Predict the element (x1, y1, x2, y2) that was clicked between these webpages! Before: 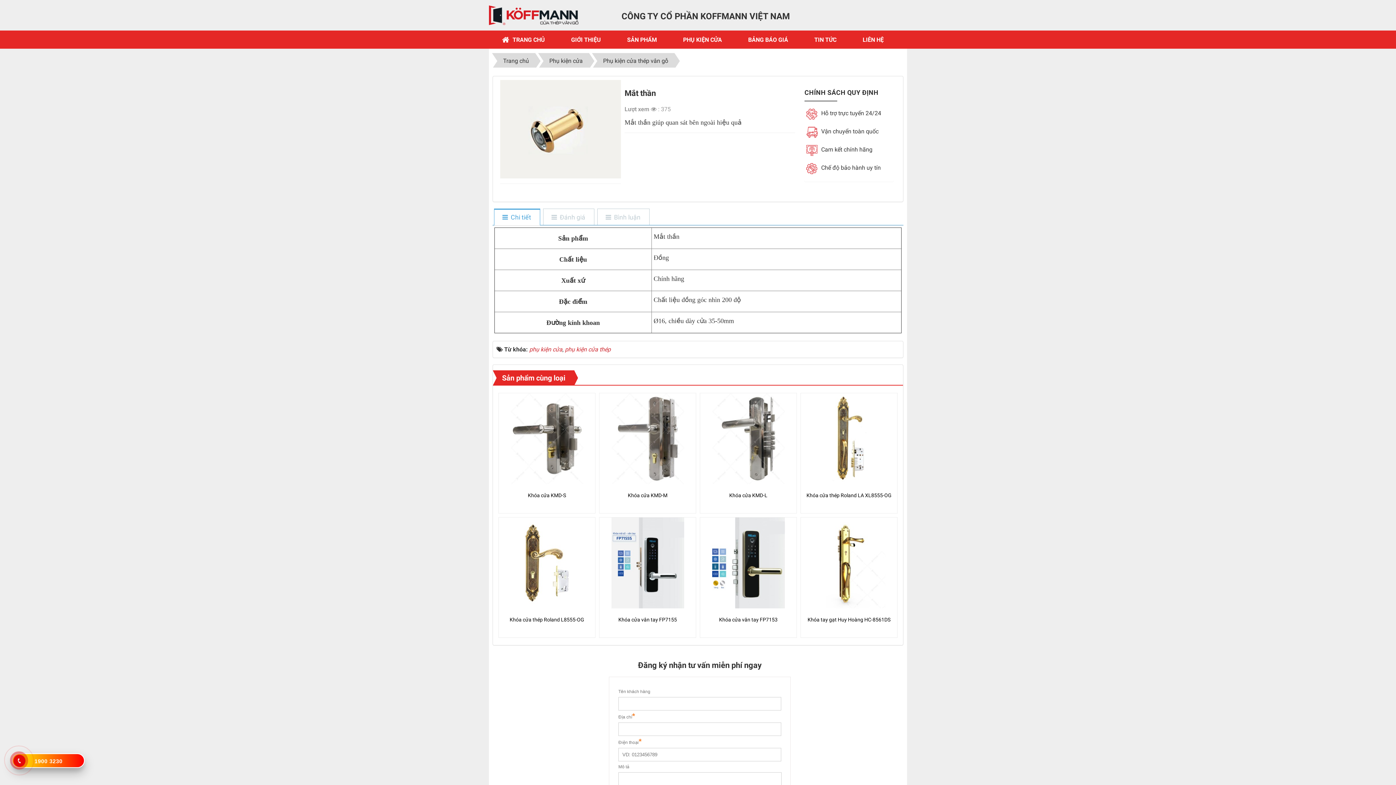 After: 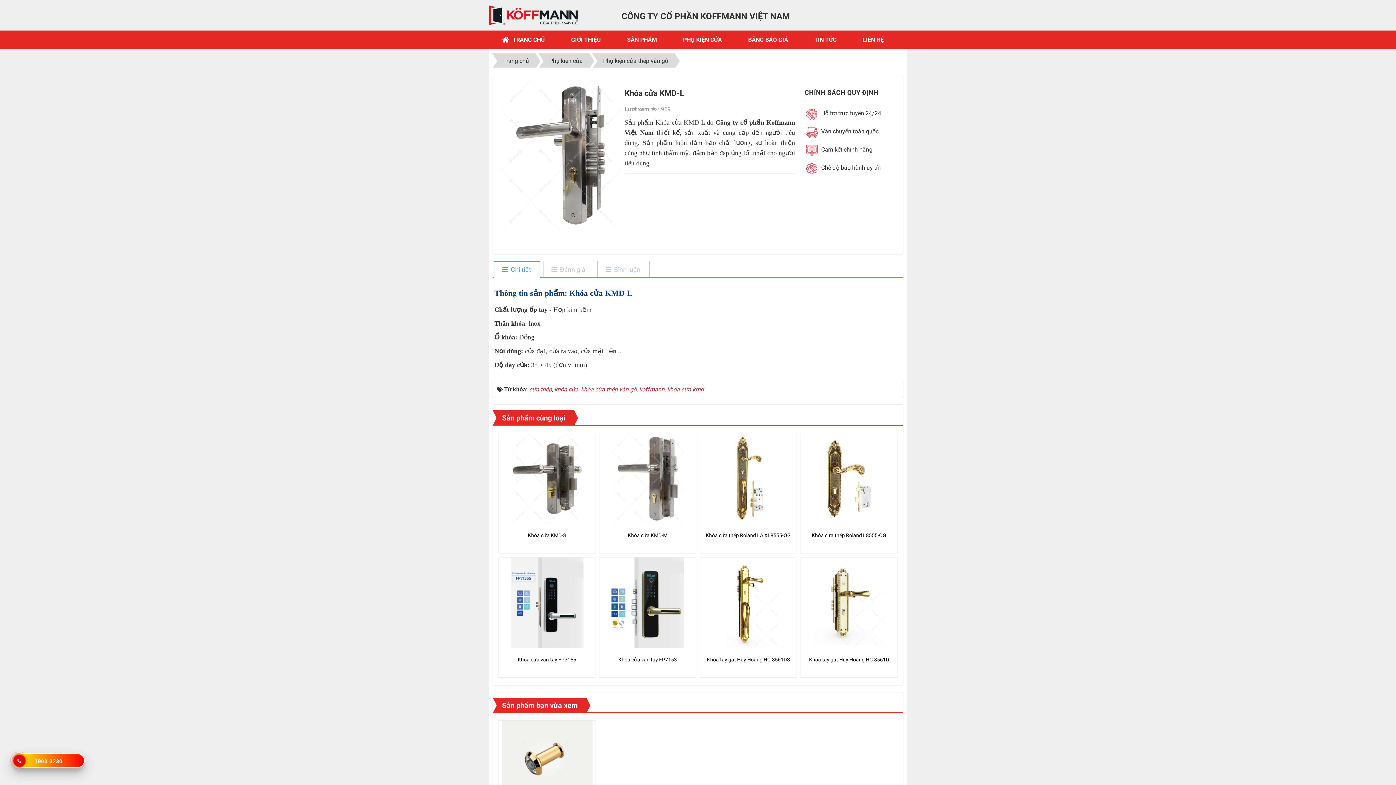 Action: label: Khóa cửa KMD-L bbox: (700, 491, 796, 508)